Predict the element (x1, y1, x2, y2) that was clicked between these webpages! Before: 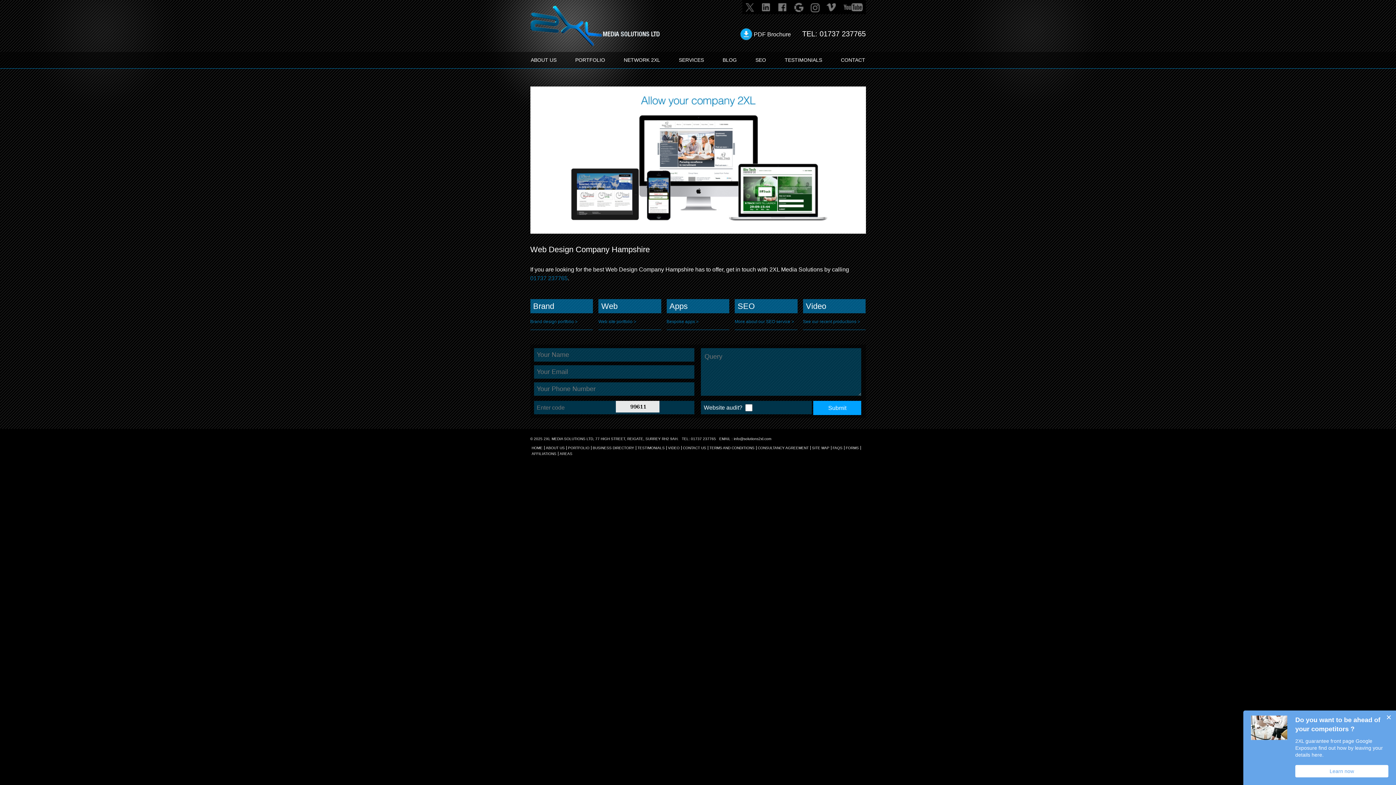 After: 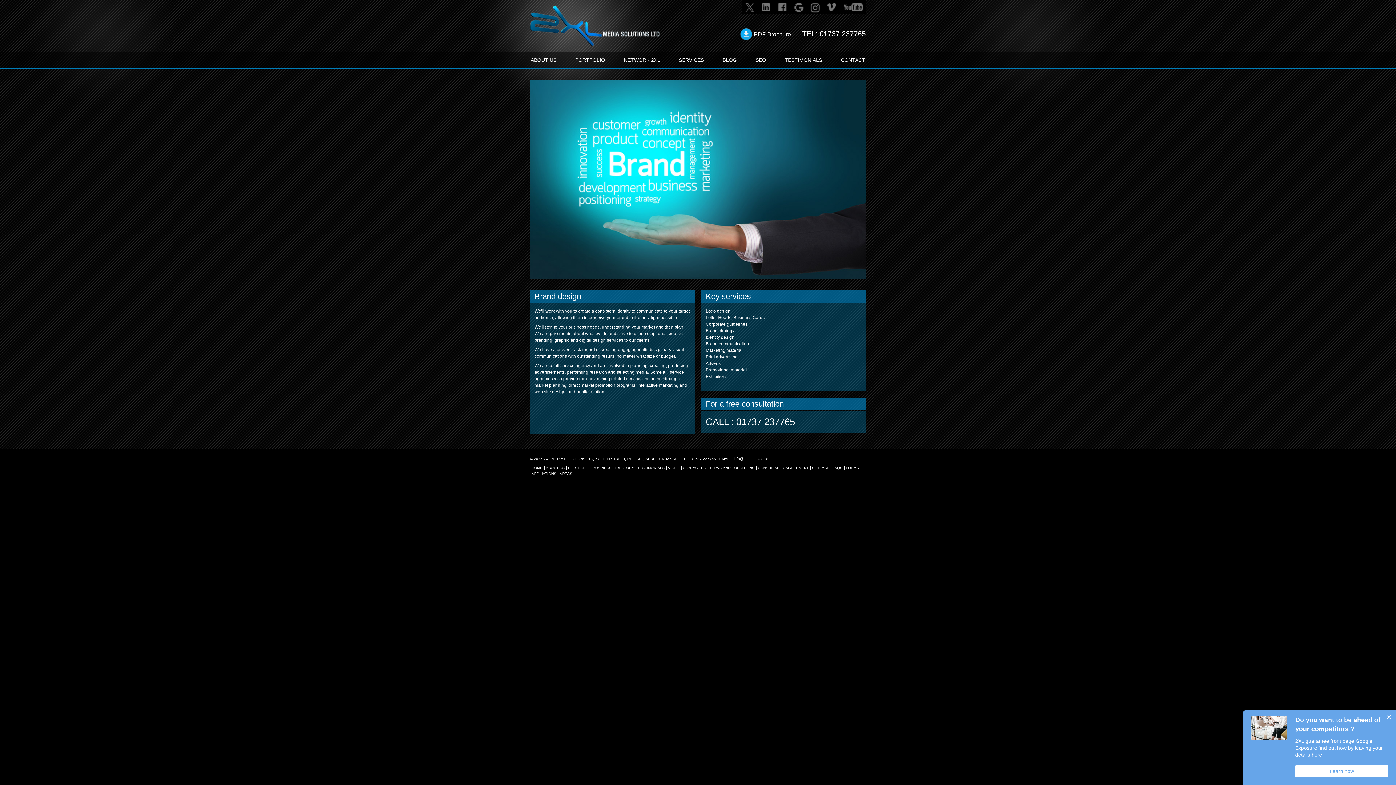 Action: label: Brand design portfolio > bbox: (530, 319, 577, 324)